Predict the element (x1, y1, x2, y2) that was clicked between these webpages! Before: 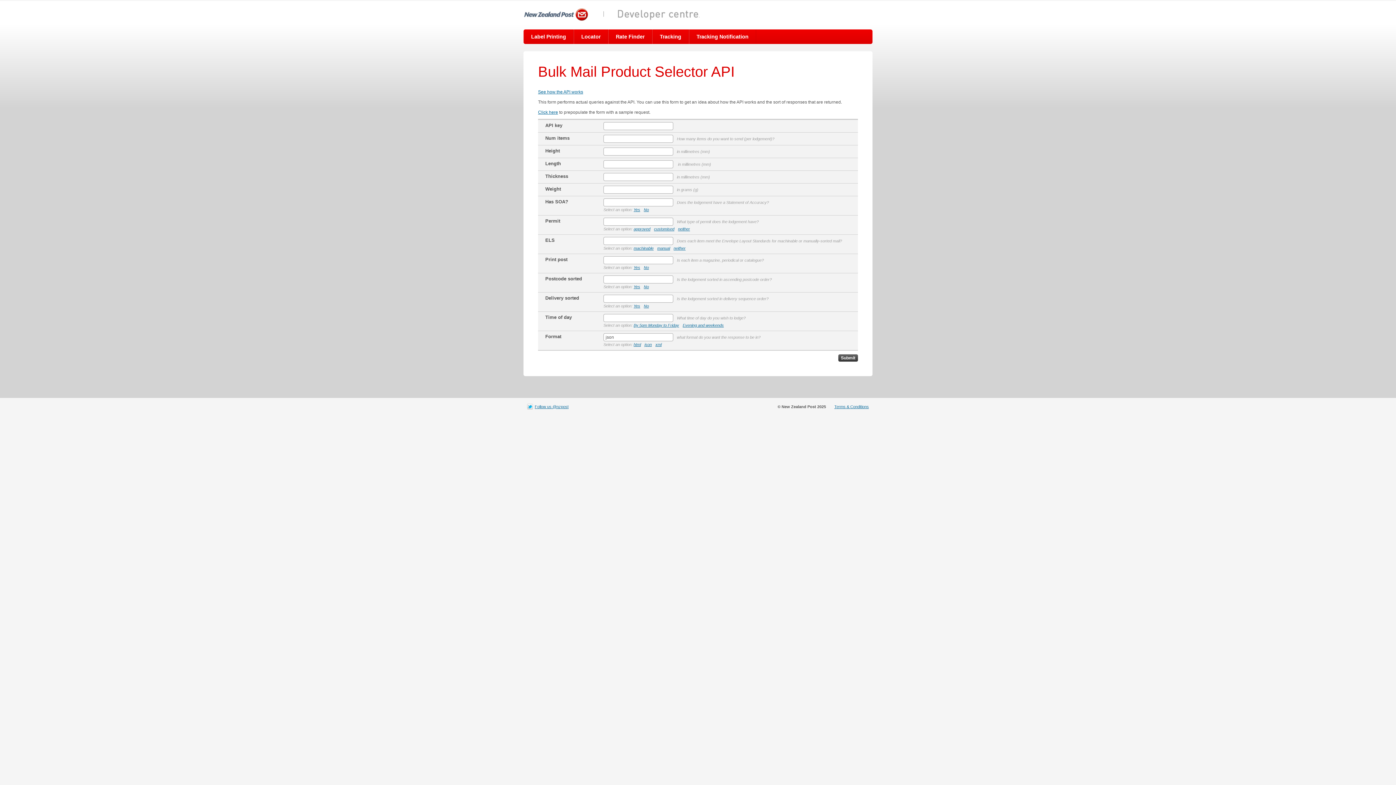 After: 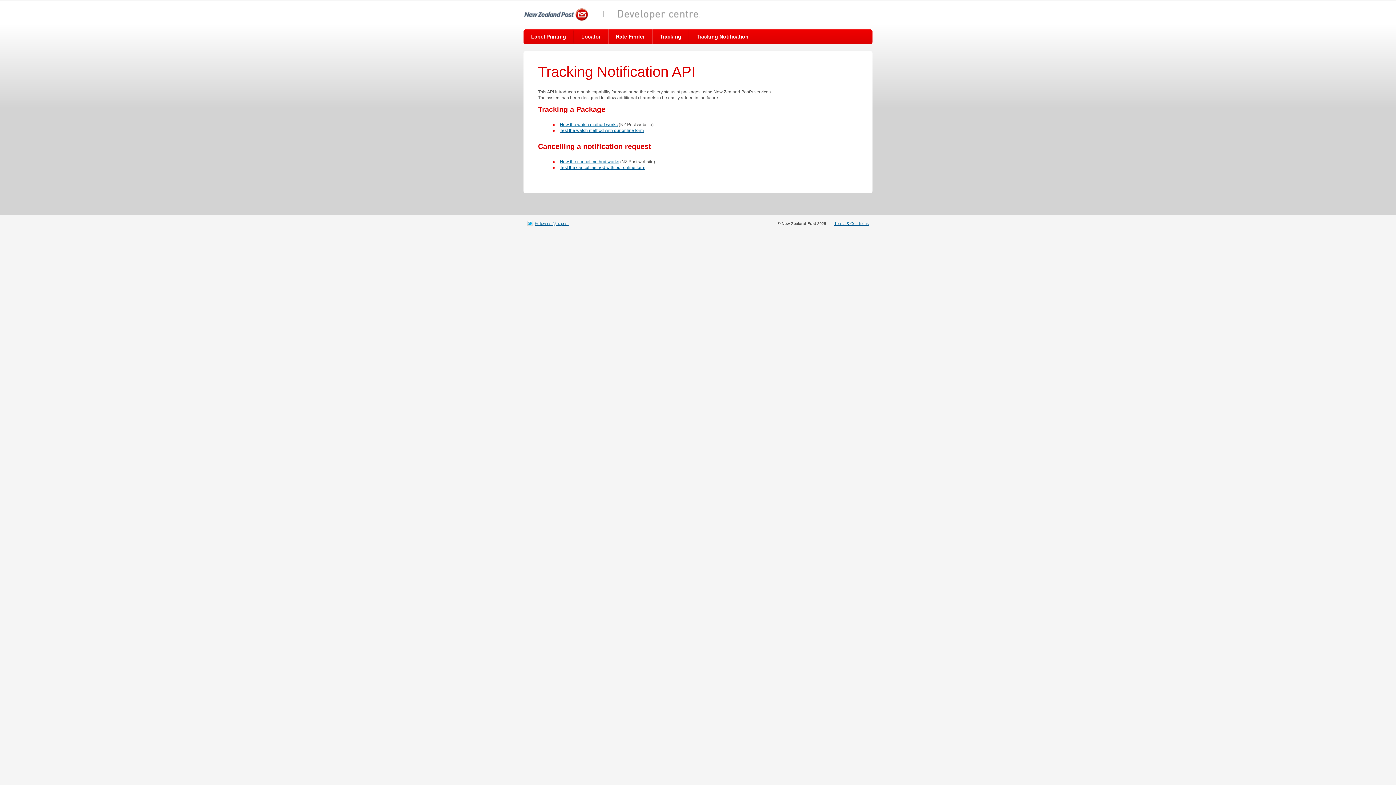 Action: label: Tracking Notification bbox: (689, 29, 756, 44)